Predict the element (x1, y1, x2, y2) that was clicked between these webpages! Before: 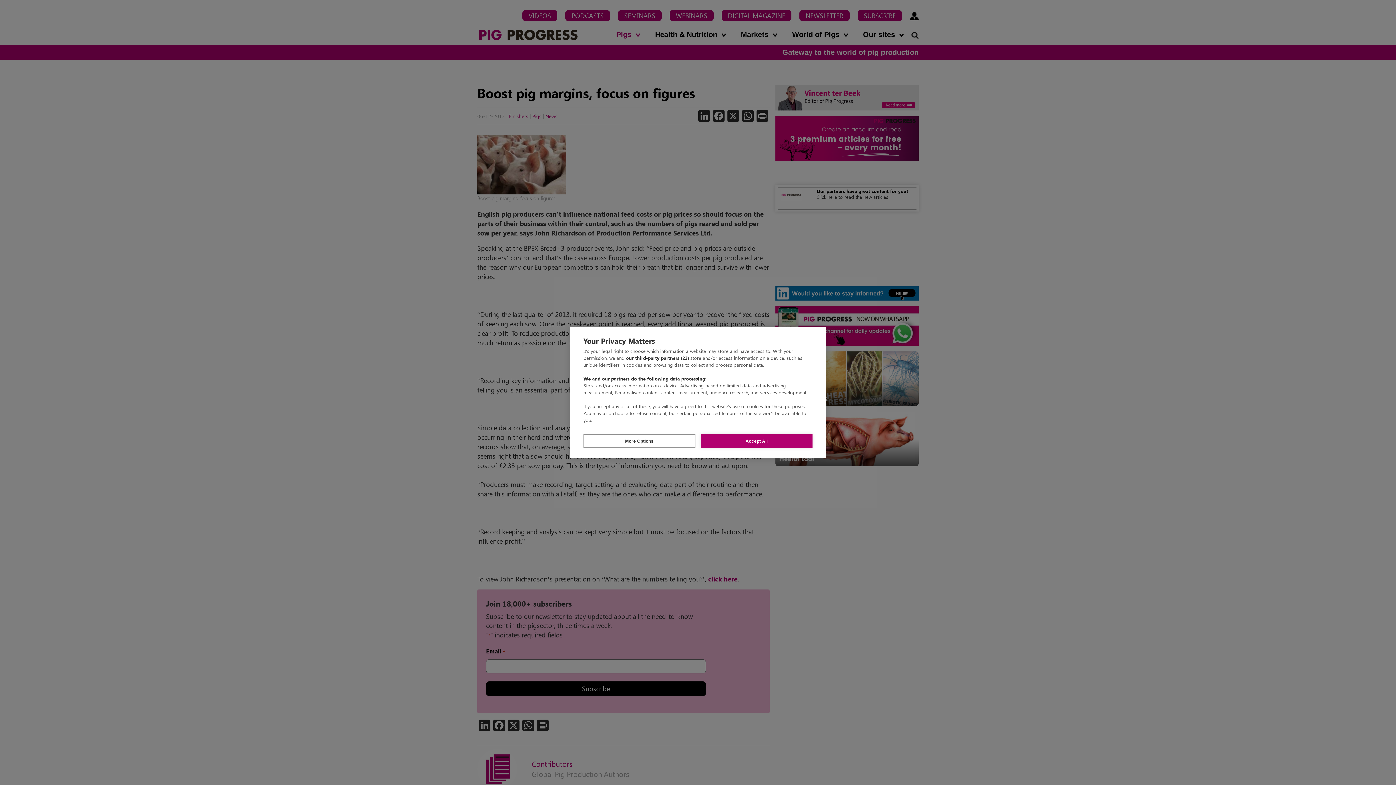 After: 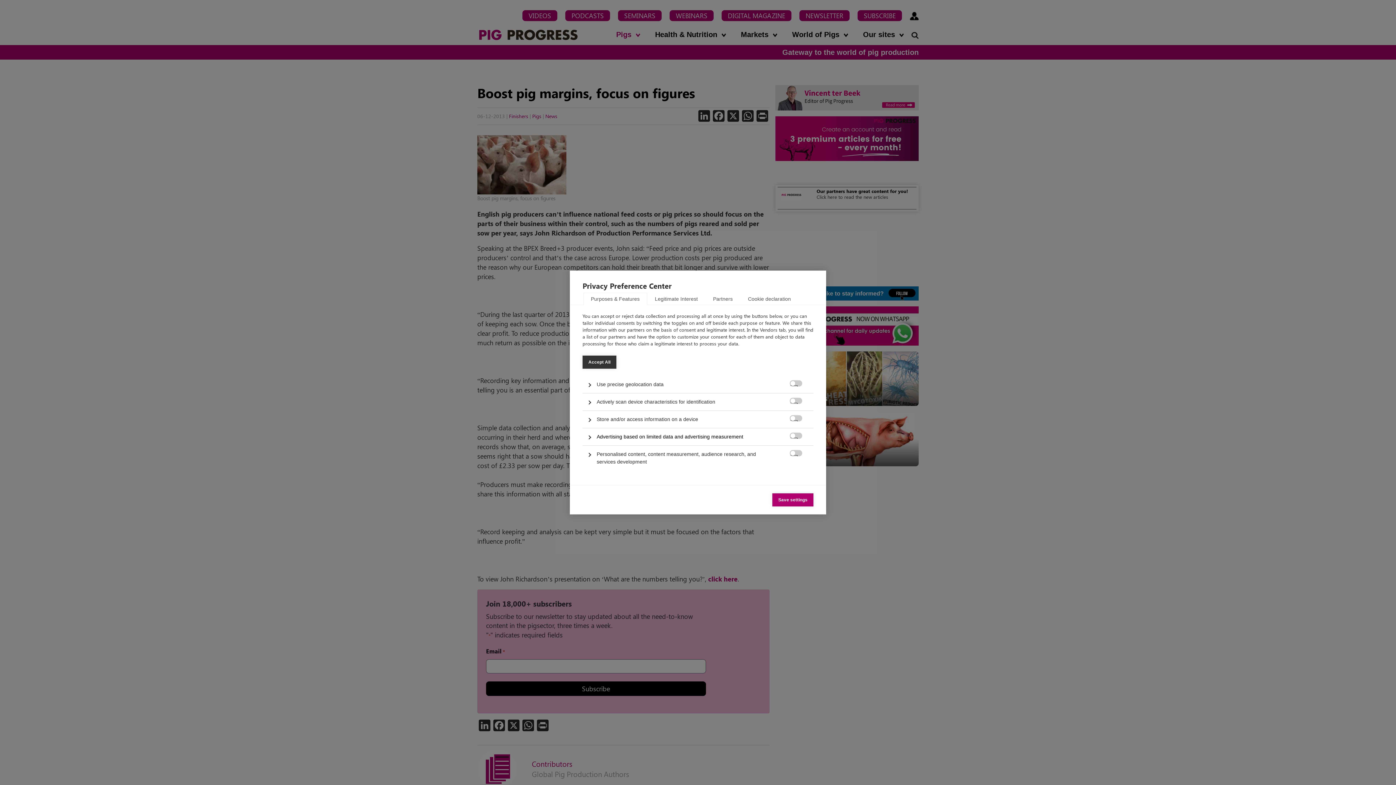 Action: bbox: (583, 434, 695, 448) label: More Options